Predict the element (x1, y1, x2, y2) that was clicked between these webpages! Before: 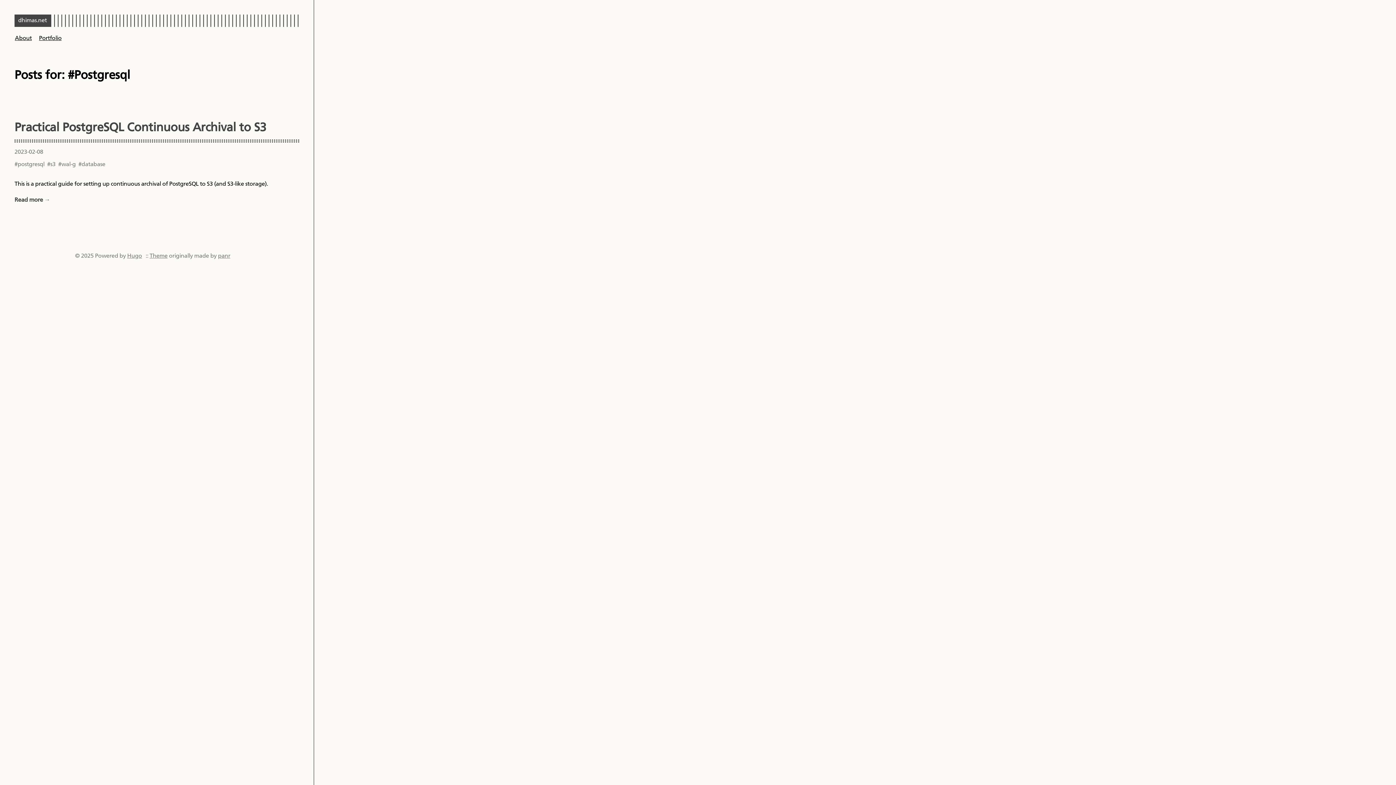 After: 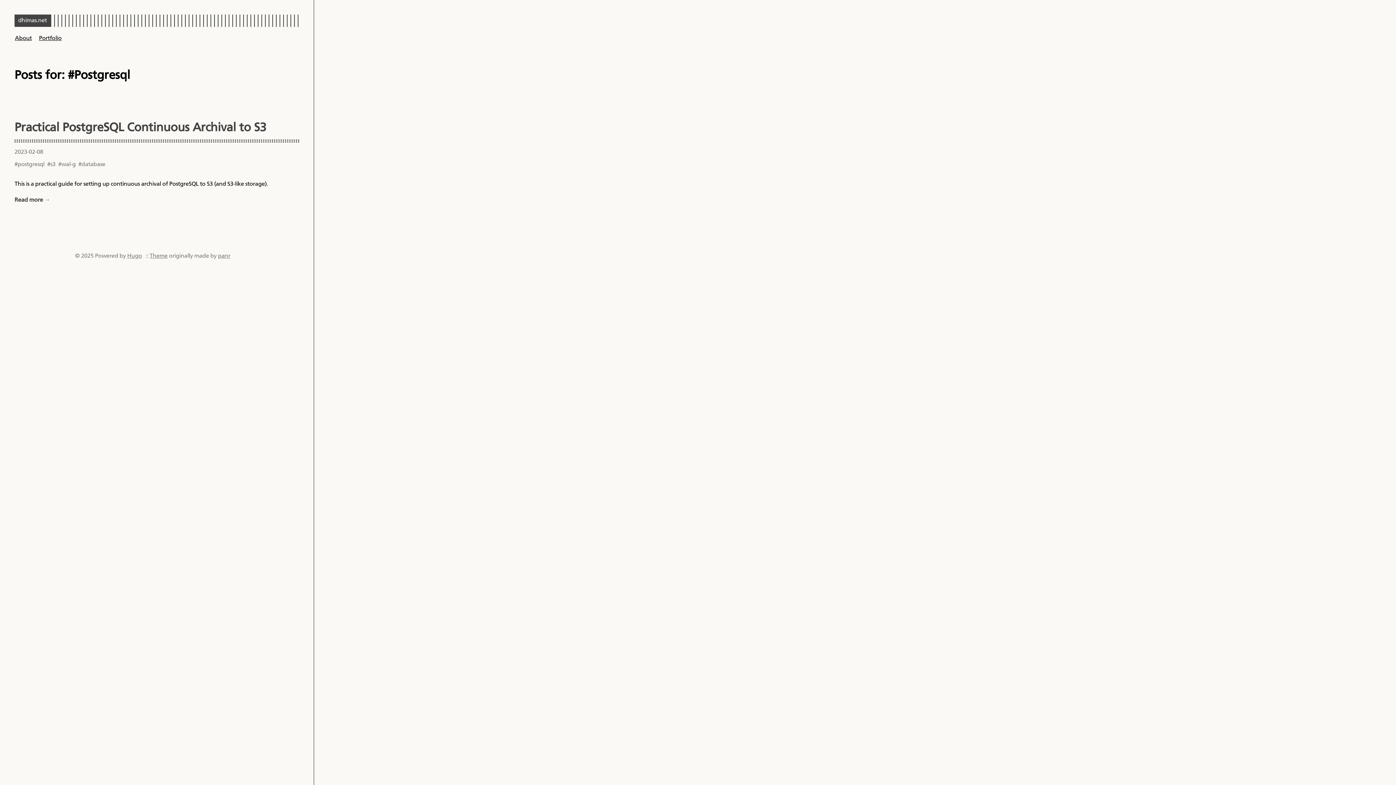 Action: bbox: (149, 253, 167, 259) label: Theme